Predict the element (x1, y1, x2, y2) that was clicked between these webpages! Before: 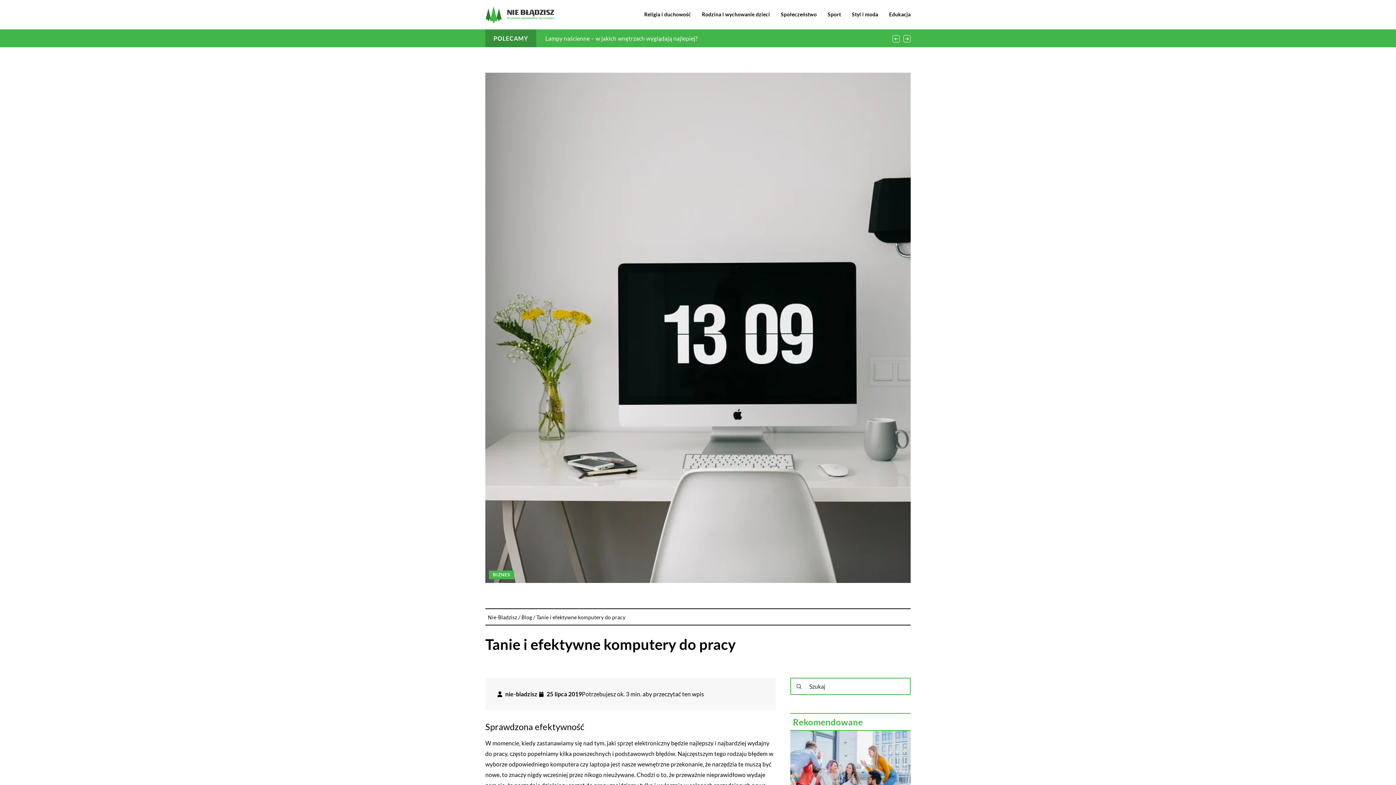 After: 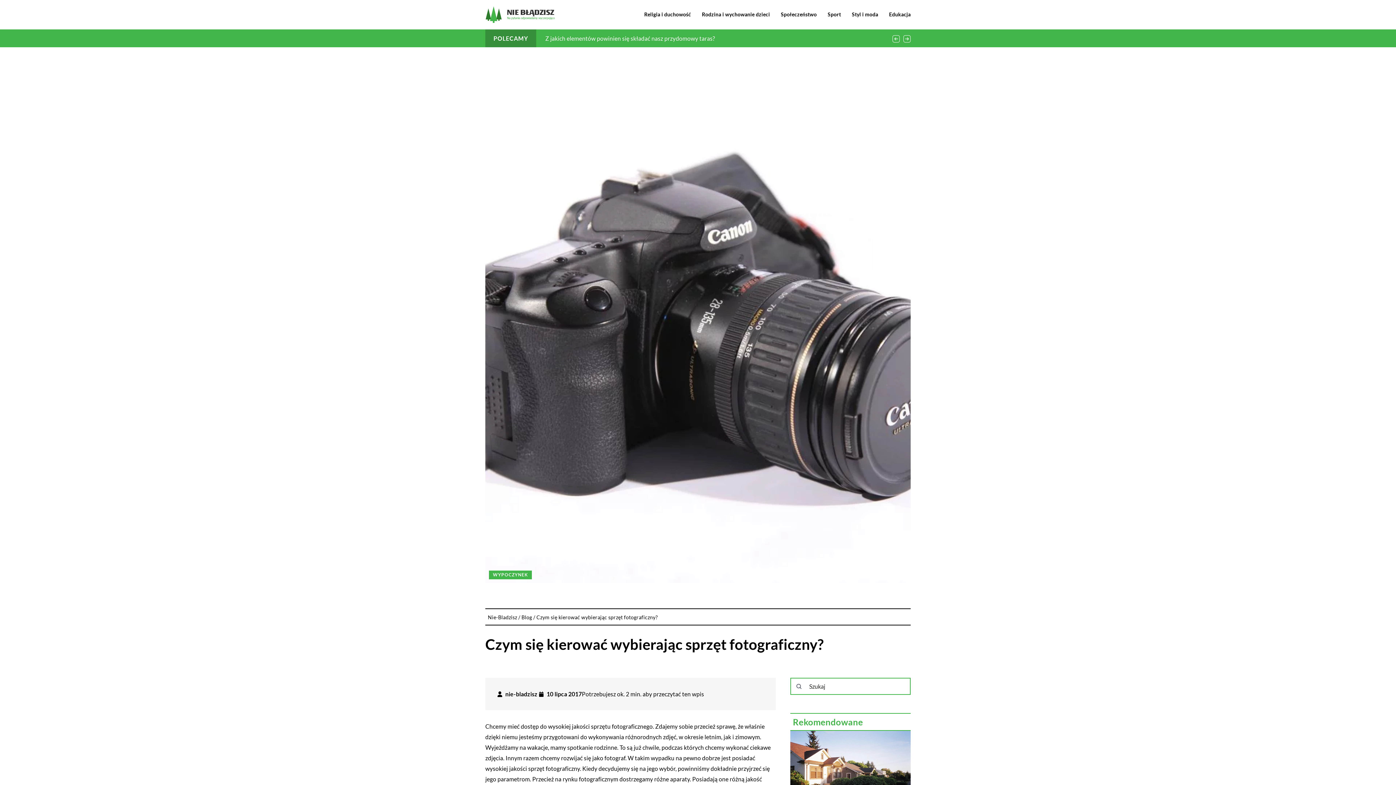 Action: bbox: (804, 731, 924, 816)